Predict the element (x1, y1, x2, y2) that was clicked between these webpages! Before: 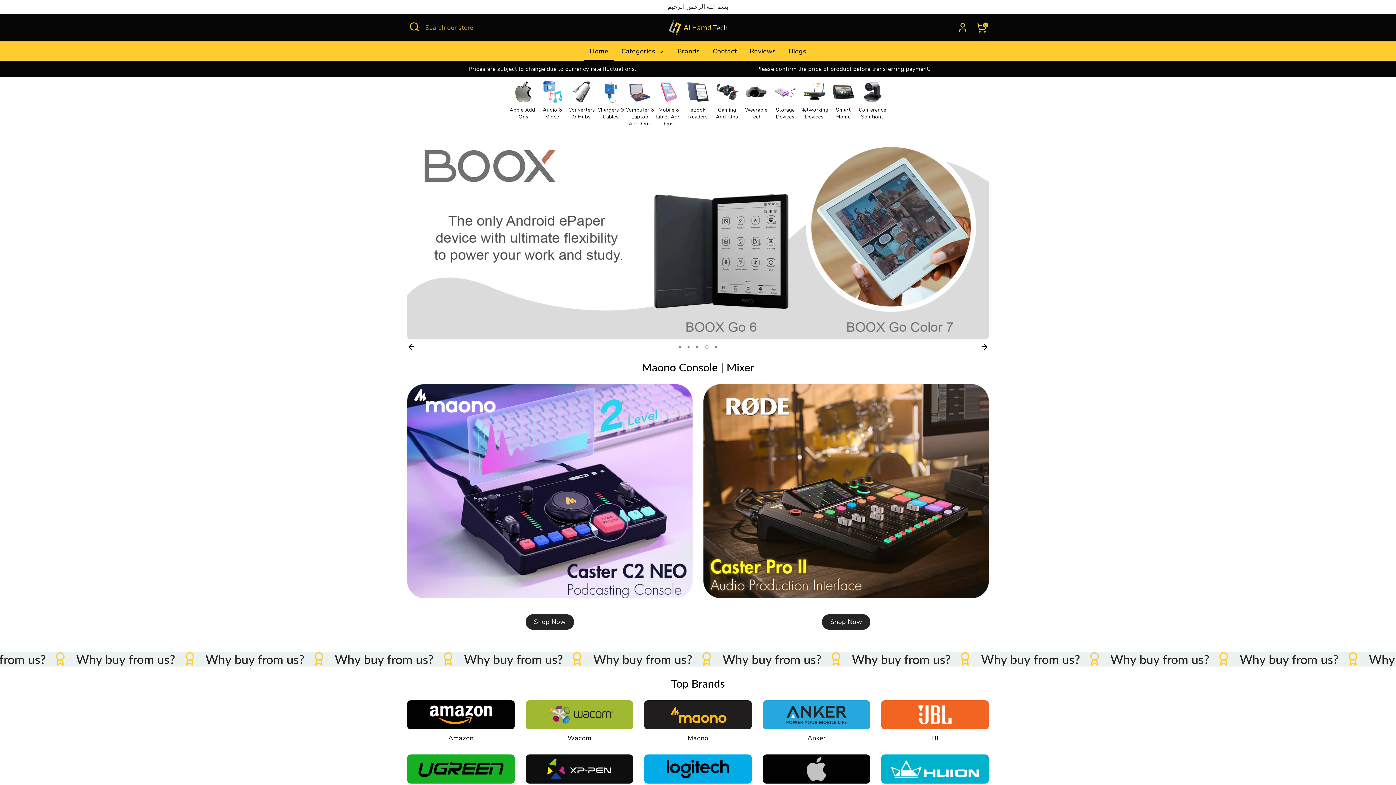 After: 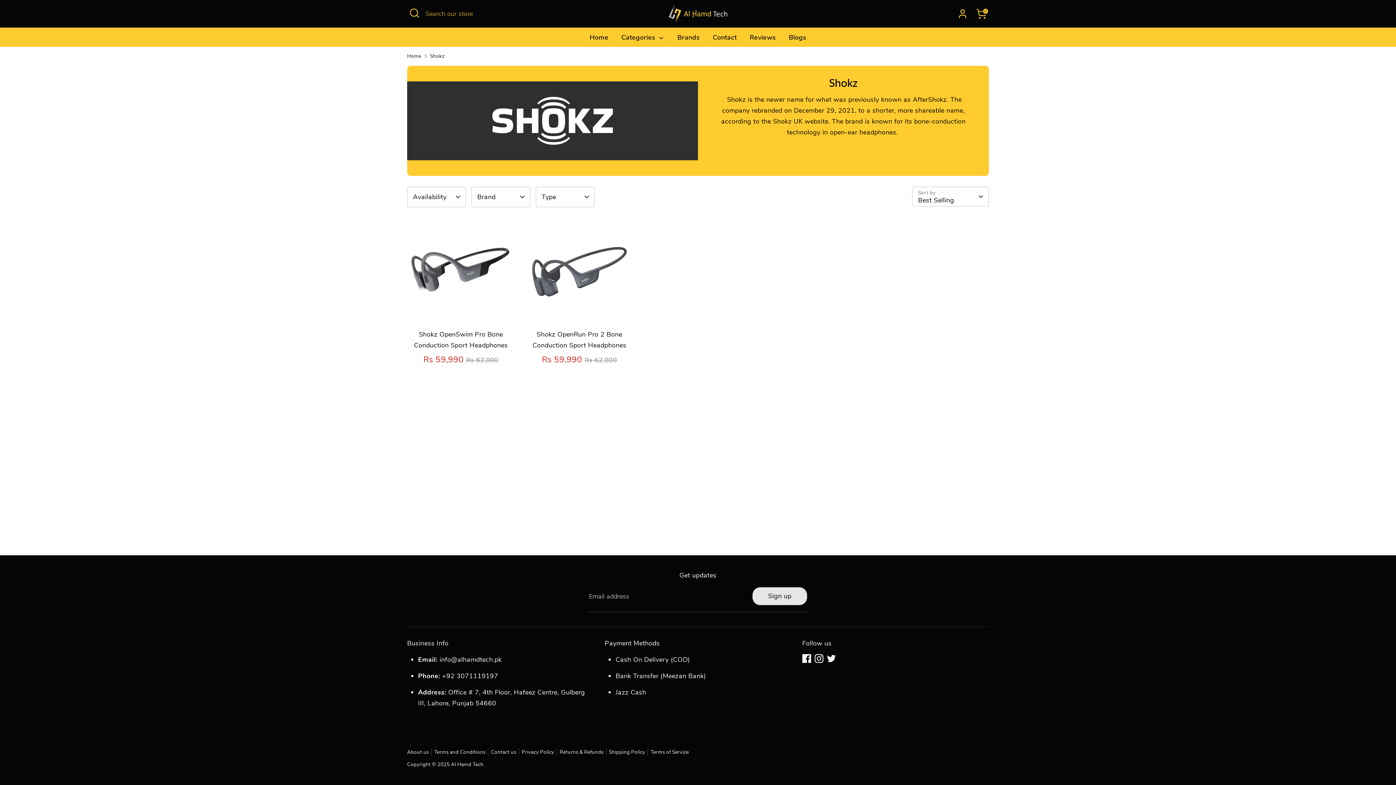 Action: bbox: (407, 138, 989, 339)